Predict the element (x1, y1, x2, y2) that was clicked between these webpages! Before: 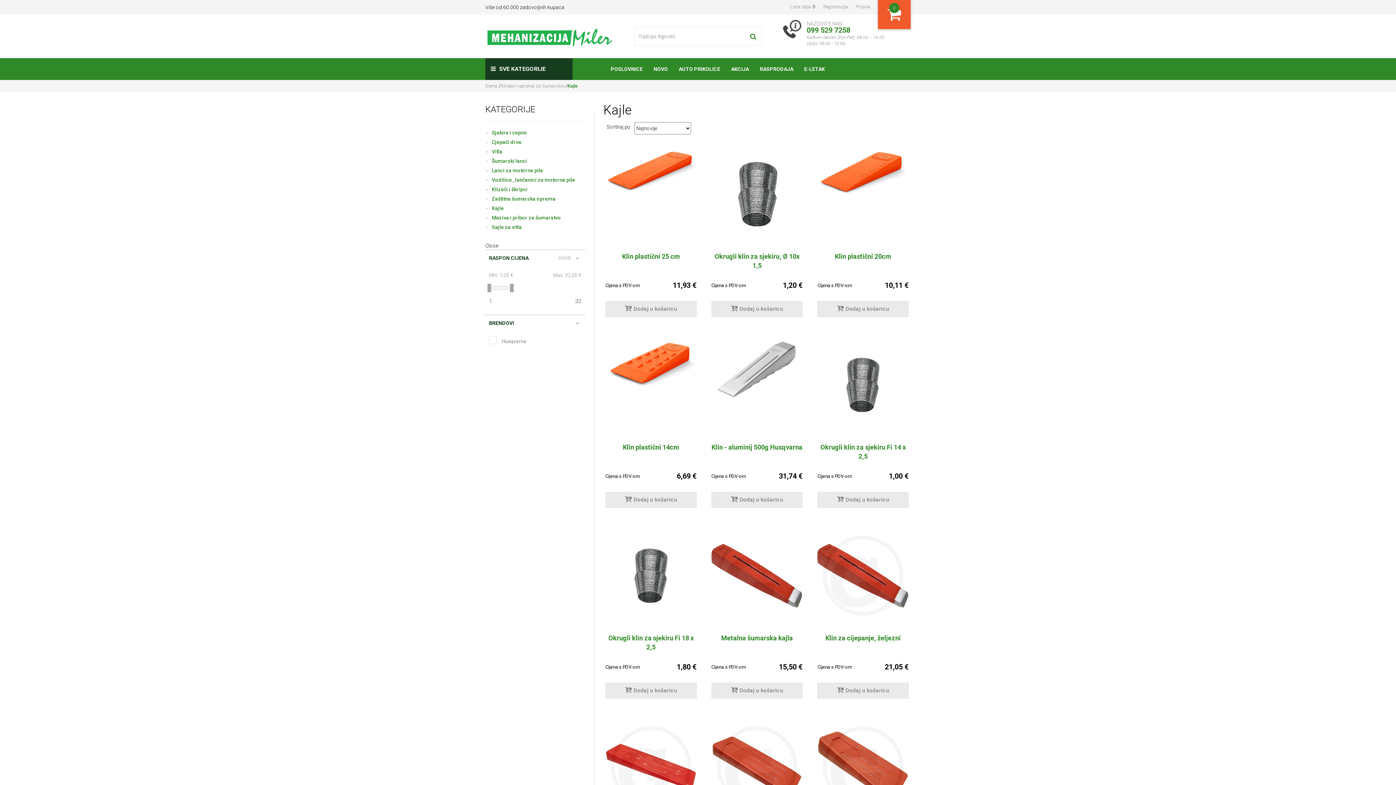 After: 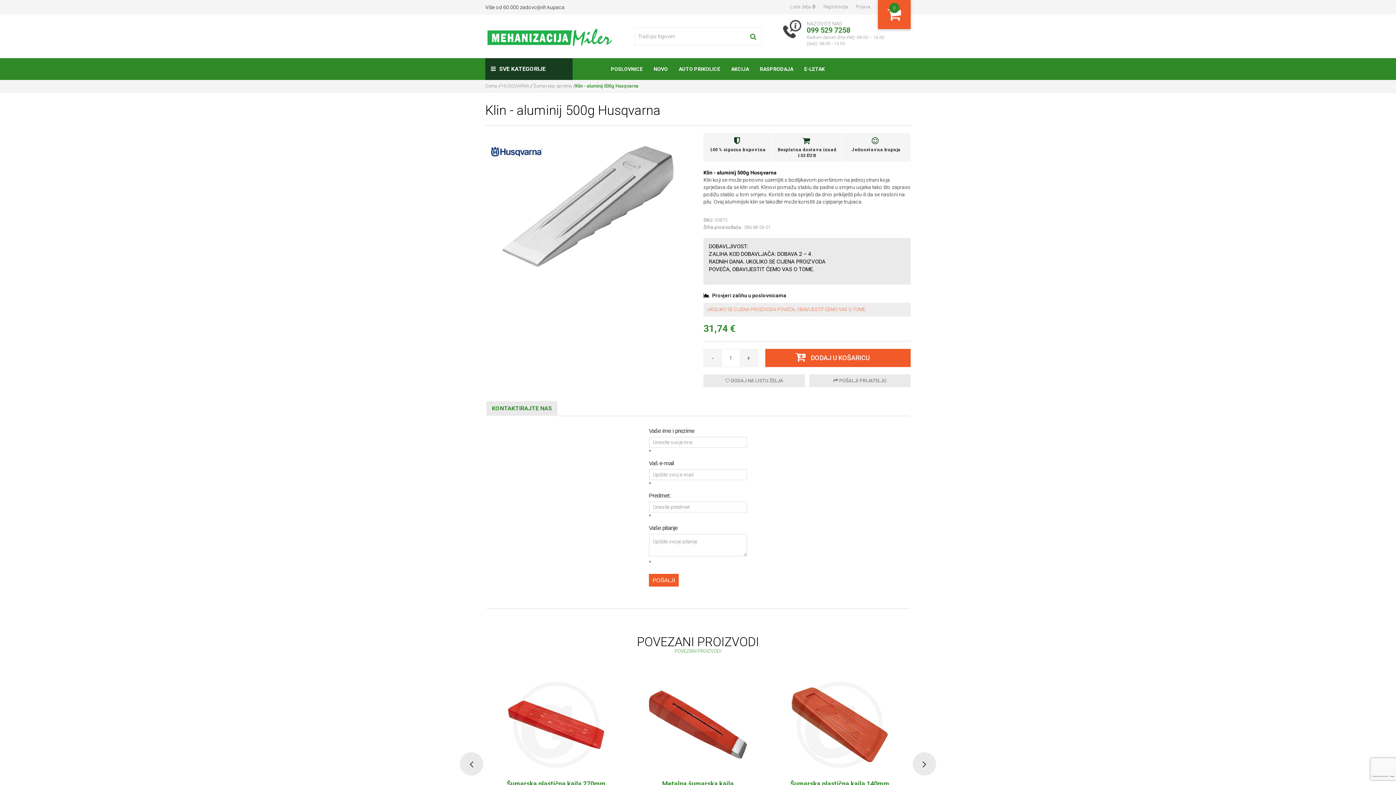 Action: label: Klin - aluminij 500g Husqvarna bbox: (711, 442, 803, 452)